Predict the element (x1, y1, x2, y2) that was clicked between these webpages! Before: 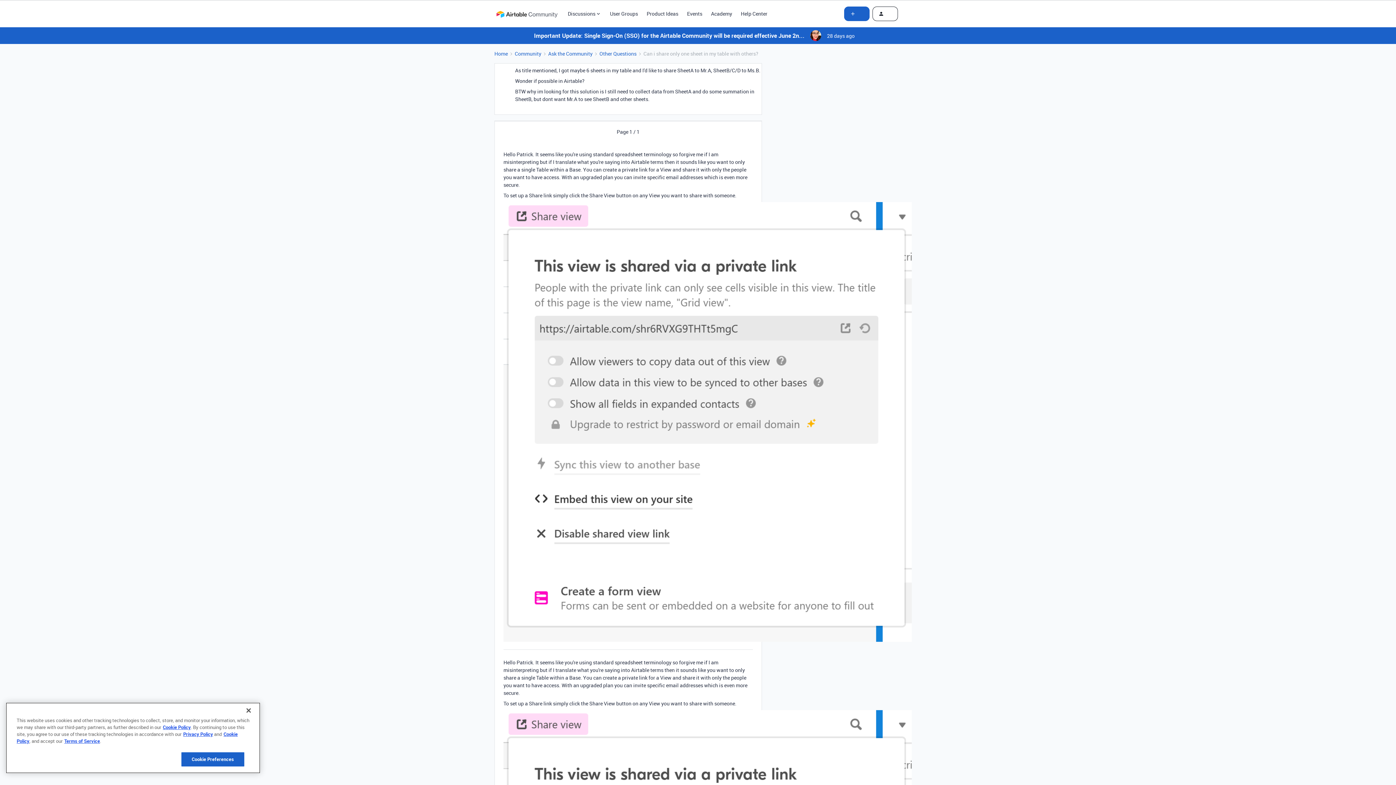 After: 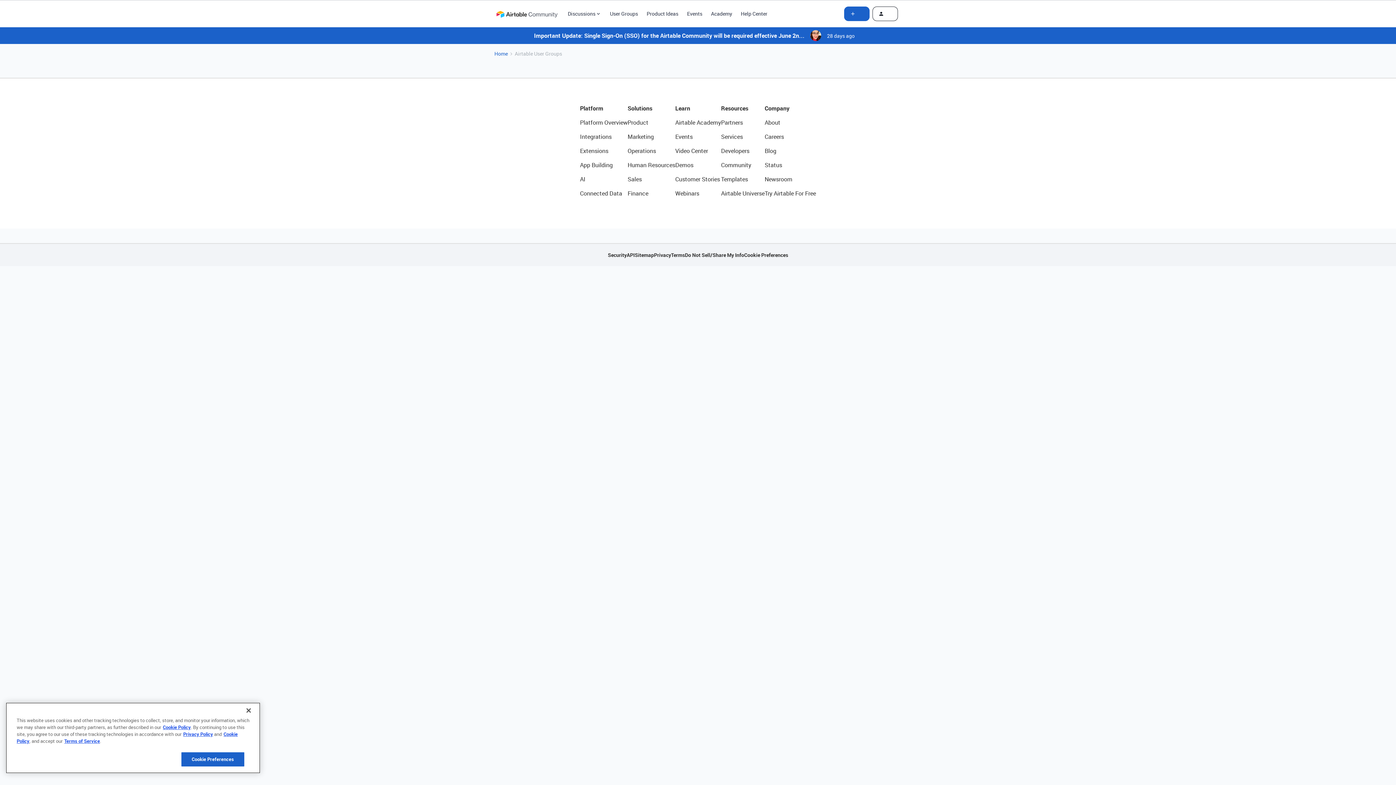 Action: label: User Groups bbox: (610, 9, 638, 17)